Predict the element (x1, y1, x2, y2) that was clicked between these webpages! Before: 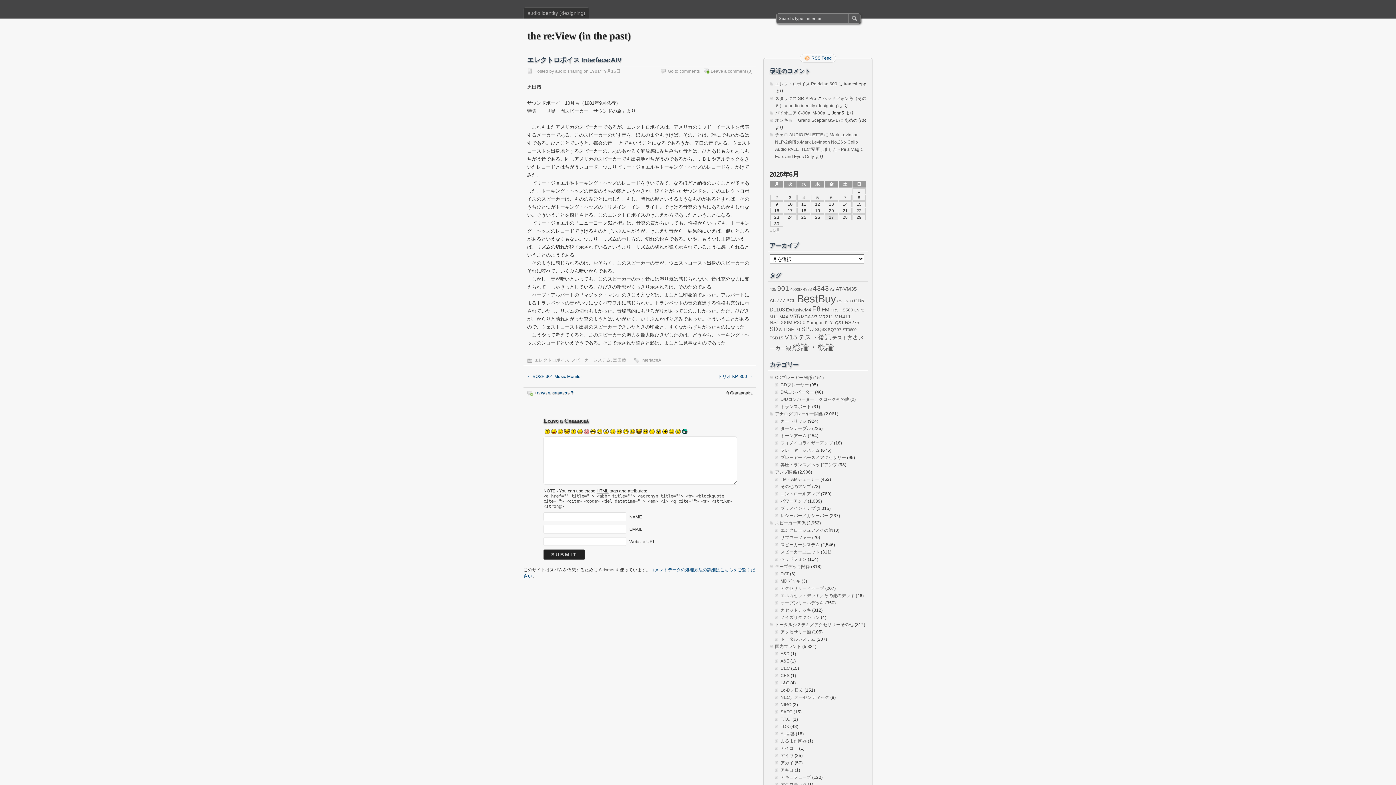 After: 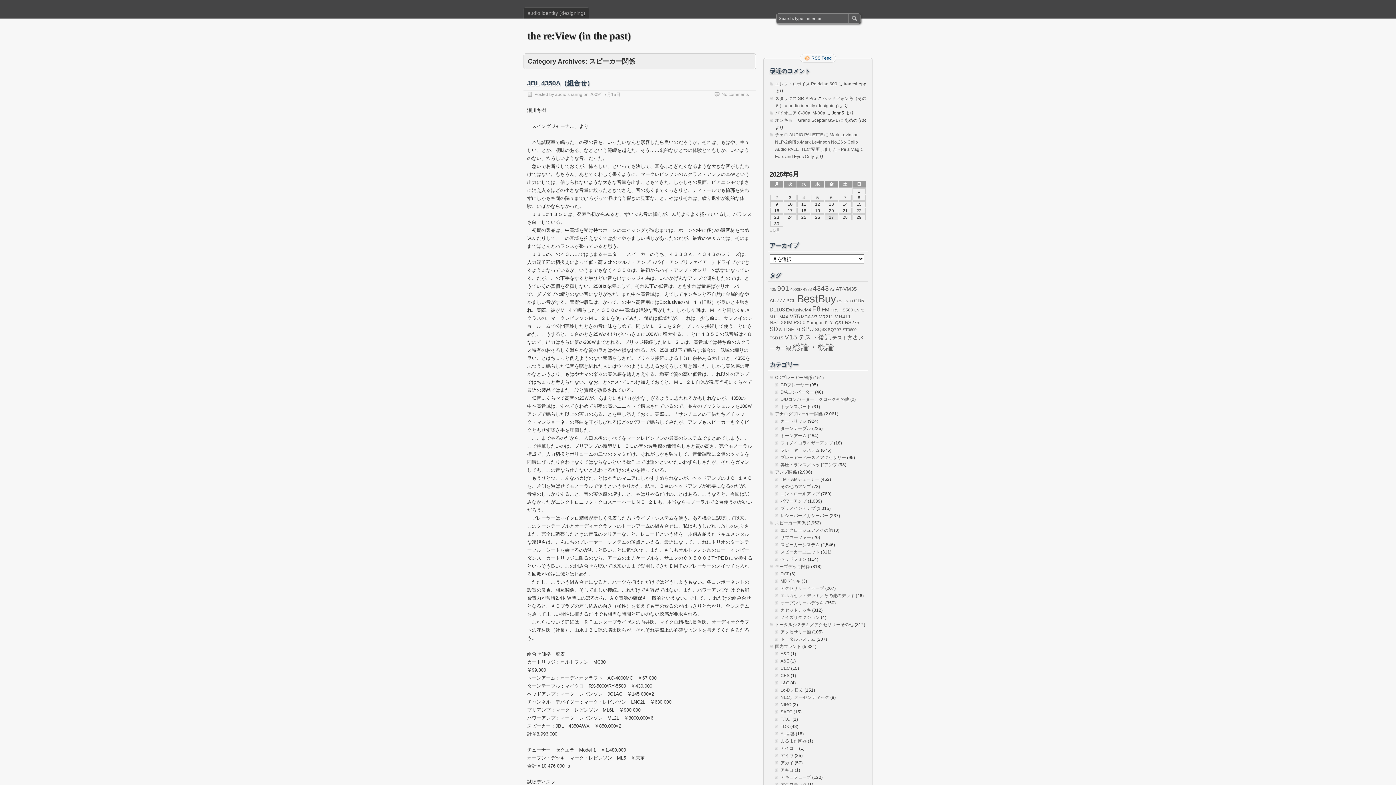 Action: bbox: (775, 520, 805, 525) label: スピーカー関係